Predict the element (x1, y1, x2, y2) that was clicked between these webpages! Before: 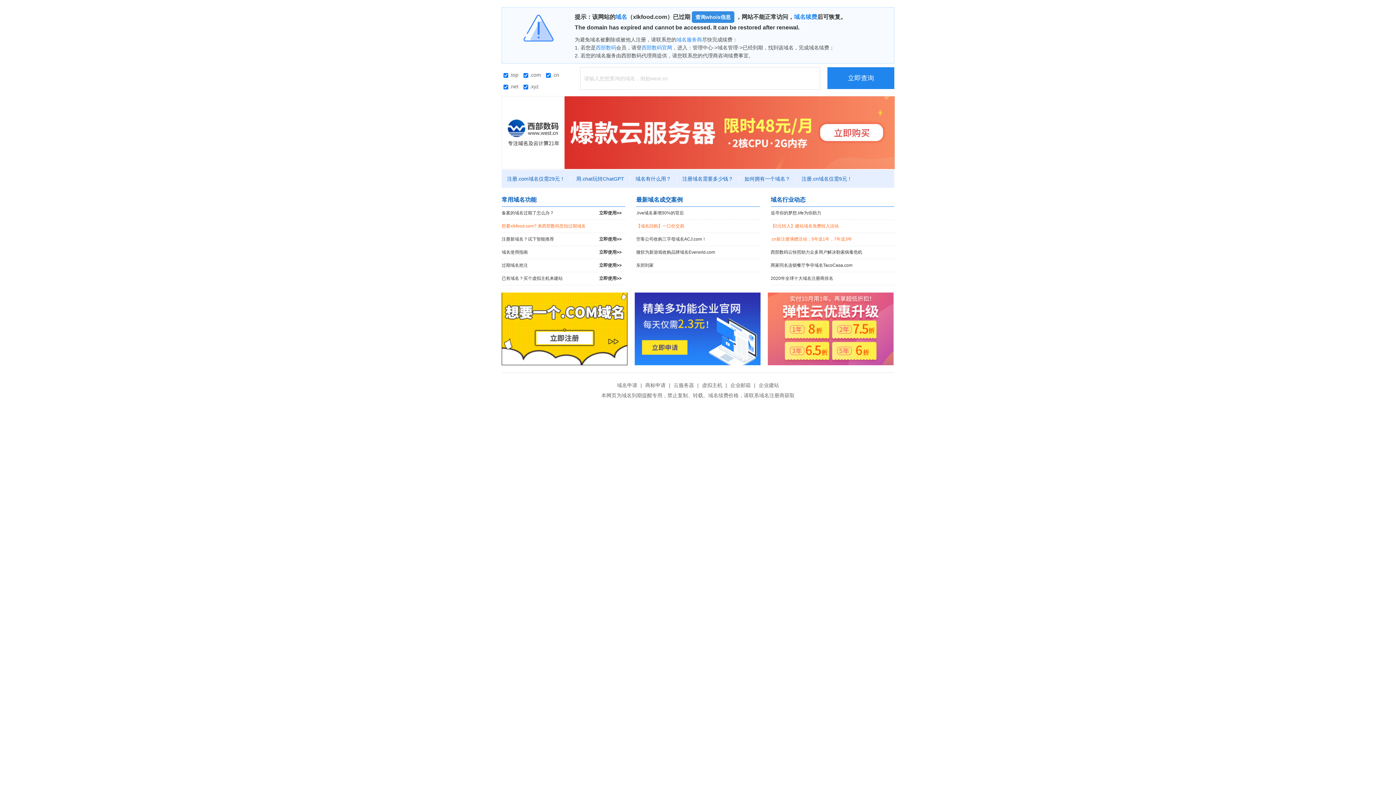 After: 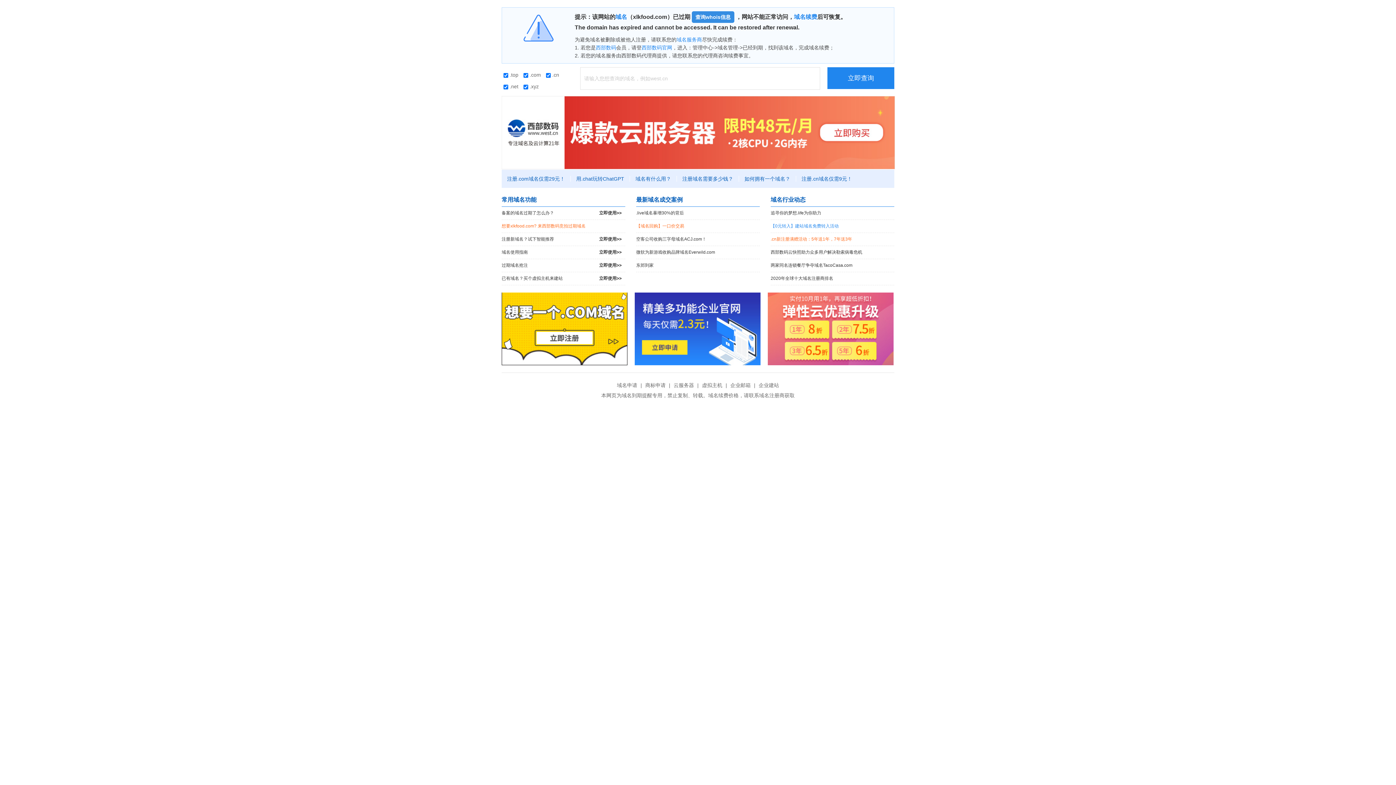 Action: bbox: (770, 220, 894, 232) label: 【0元转入】建站域名免费转入活动